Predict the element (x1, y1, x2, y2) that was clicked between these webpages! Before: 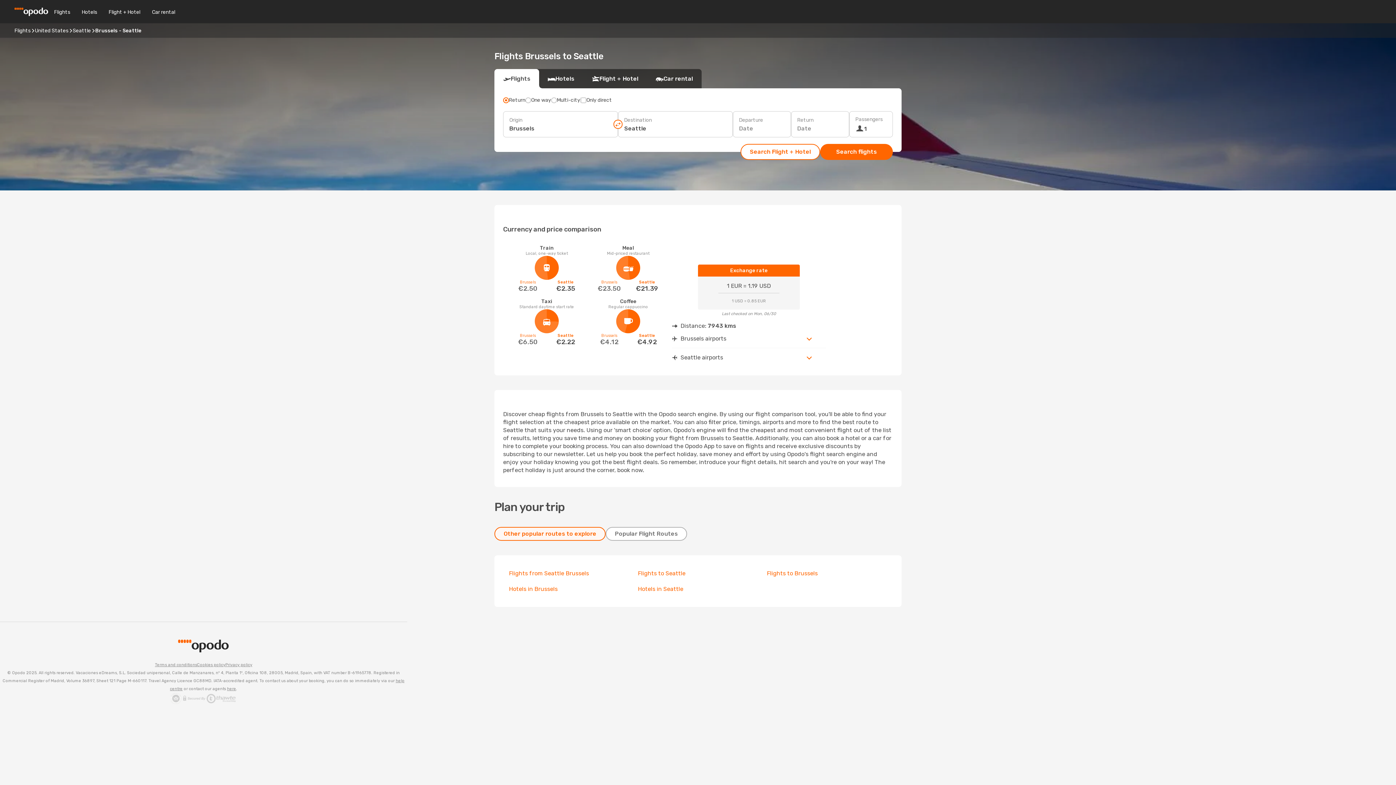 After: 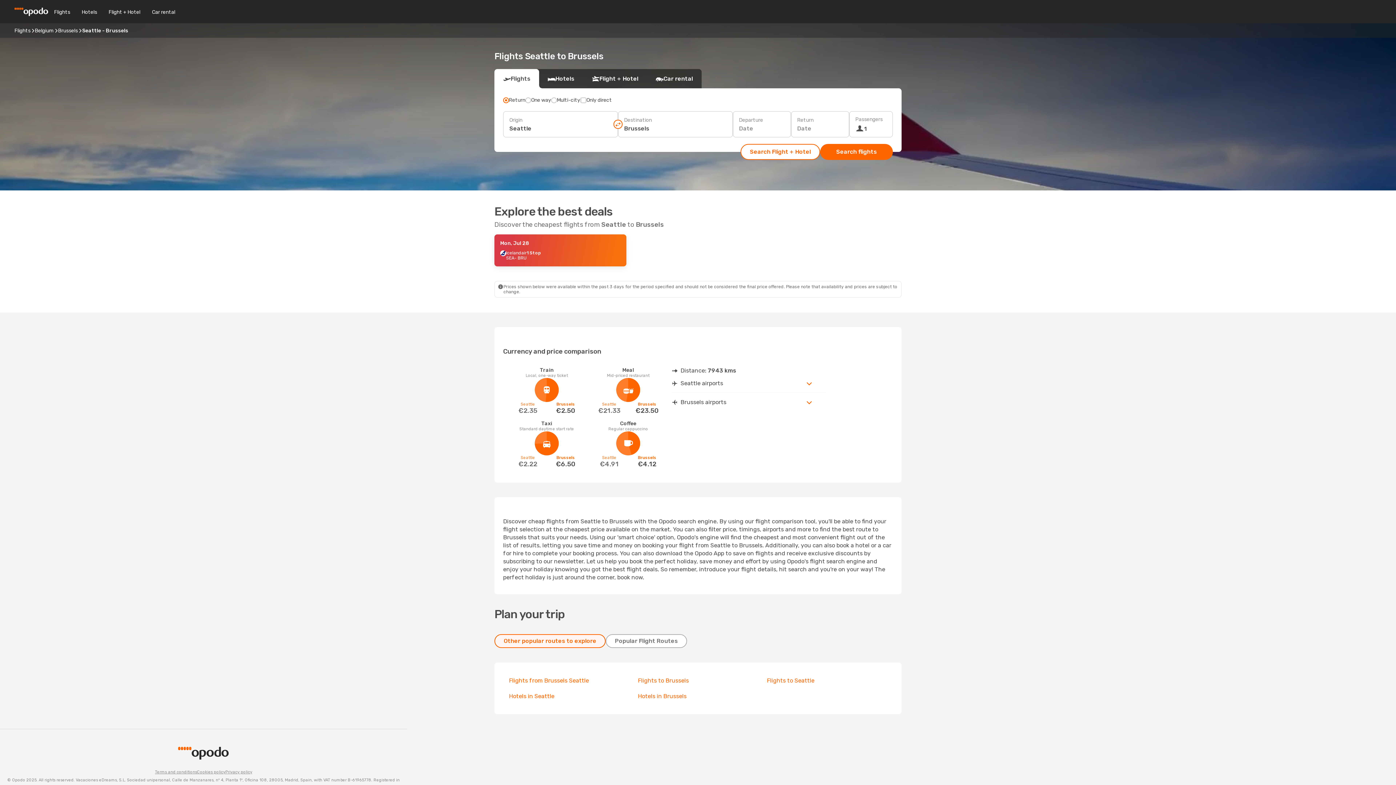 Action: bbox: (509, 570, 589, 577) label: Flights from Seattle Brussels